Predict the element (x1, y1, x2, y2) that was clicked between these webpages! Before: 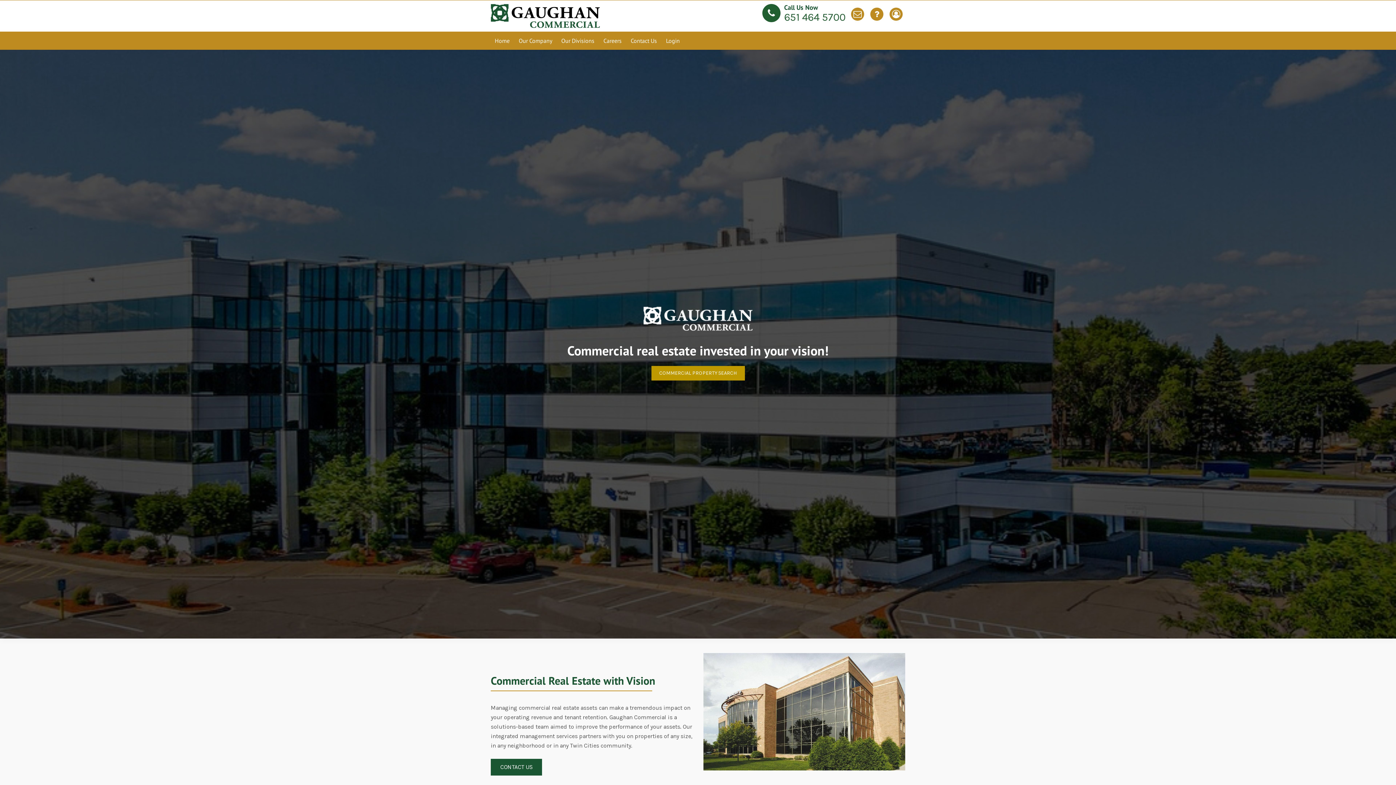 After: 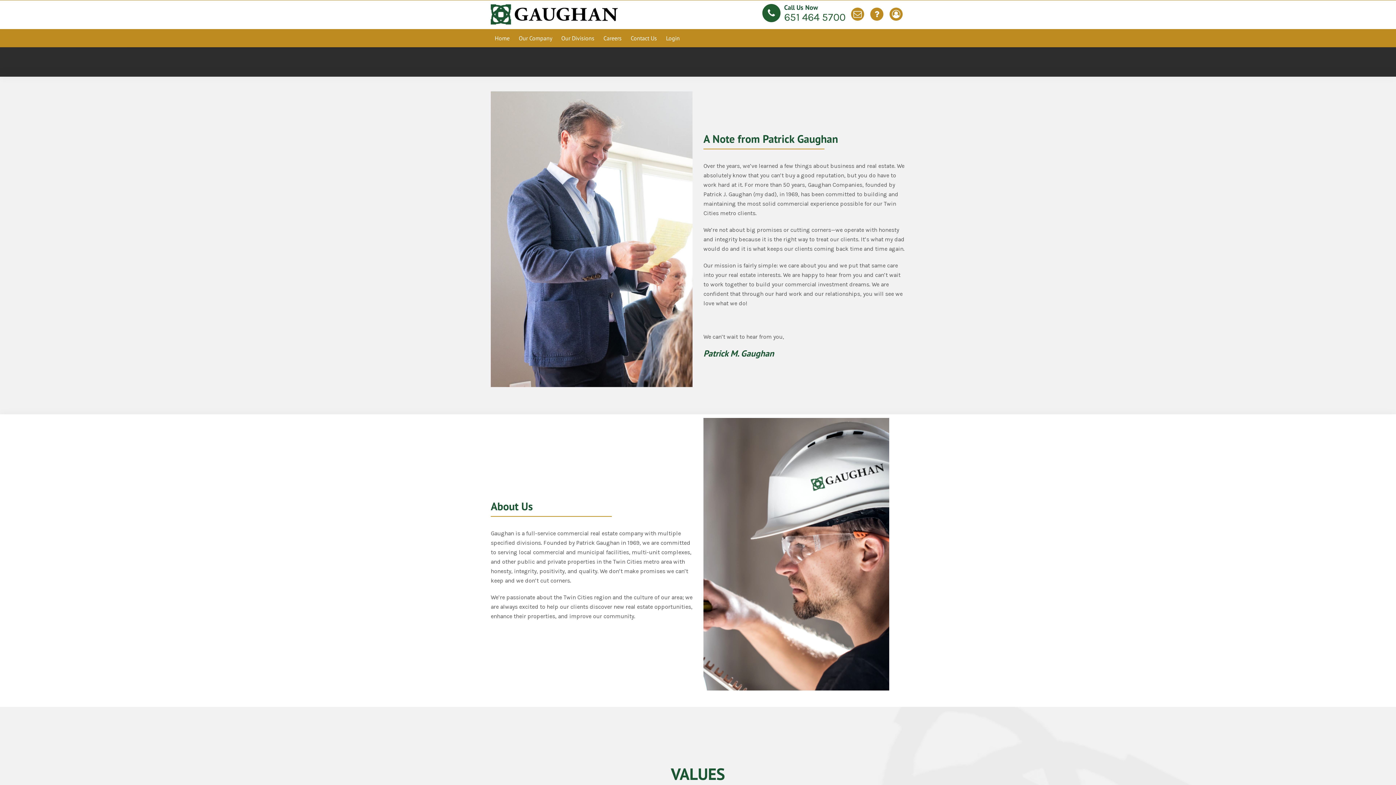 Action: bbox: (515, 31, 556, 49) label: Our Company